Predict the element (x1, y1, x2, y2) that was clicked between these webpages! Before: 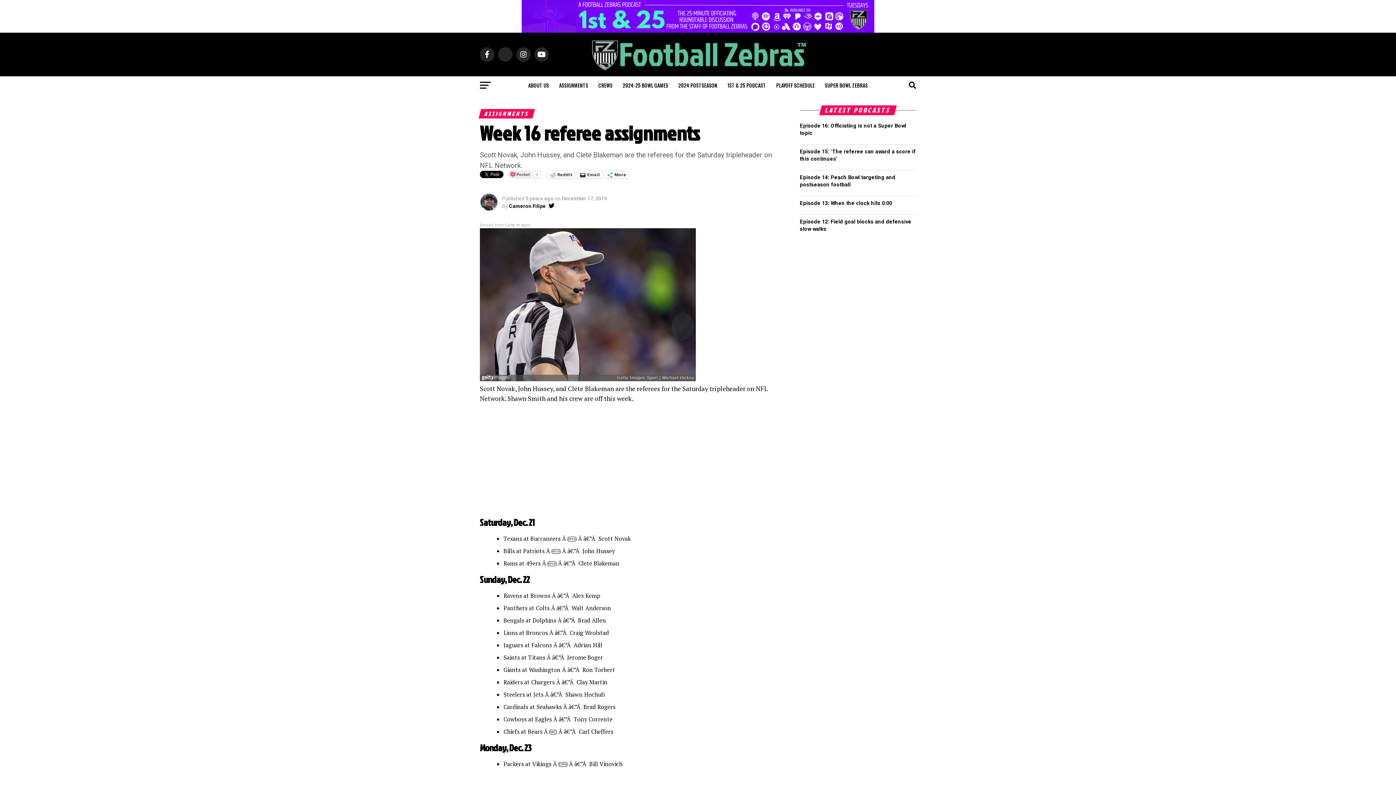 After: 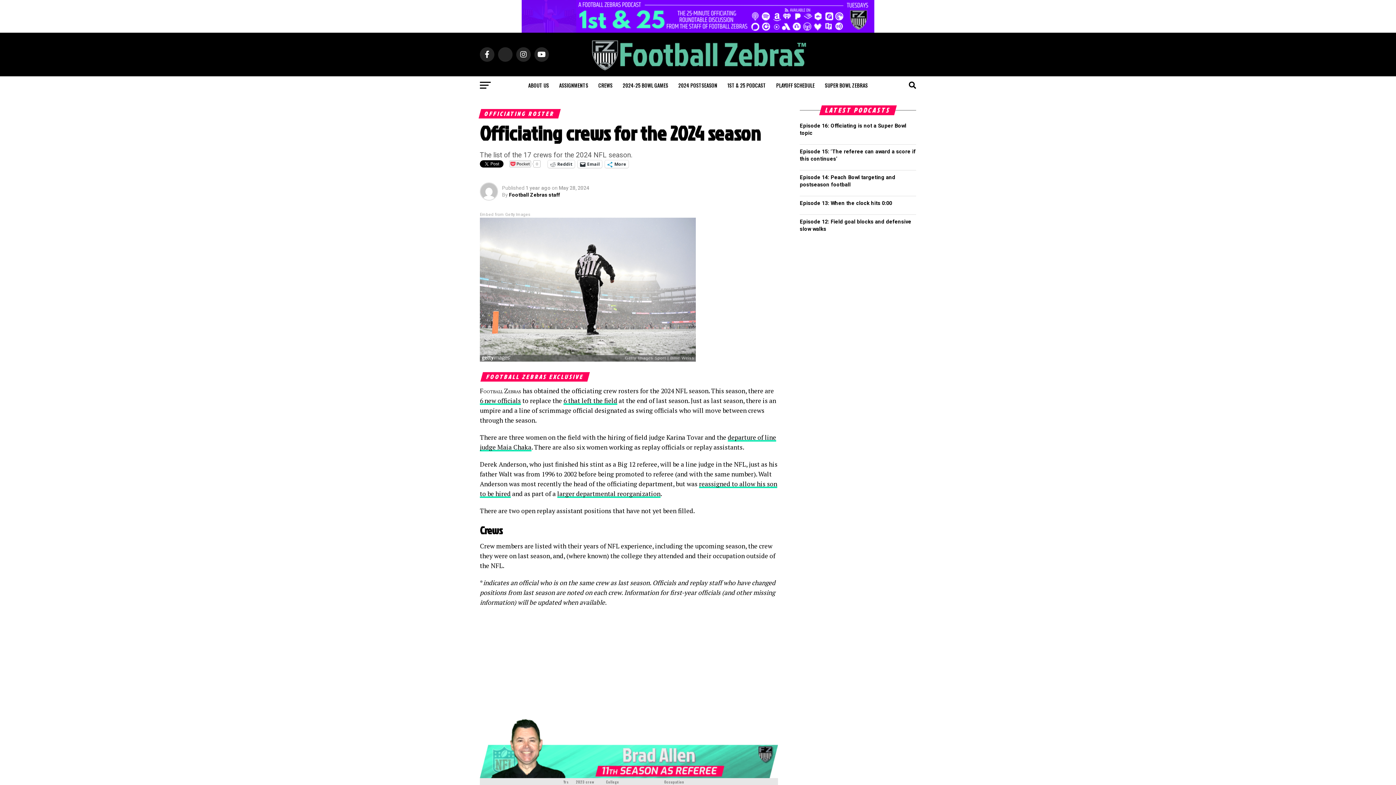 Action: label: CREWS bbox: (594, 76, 617, 94)